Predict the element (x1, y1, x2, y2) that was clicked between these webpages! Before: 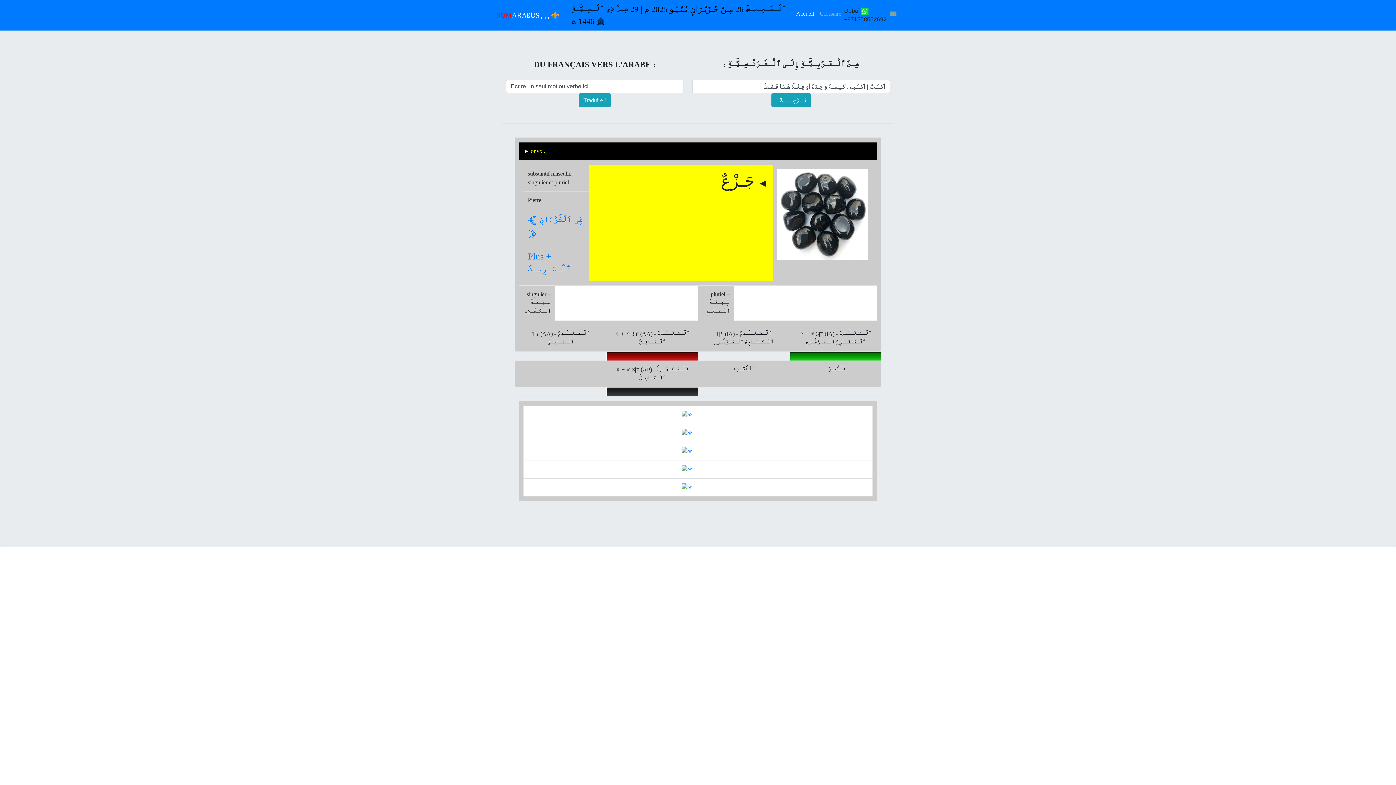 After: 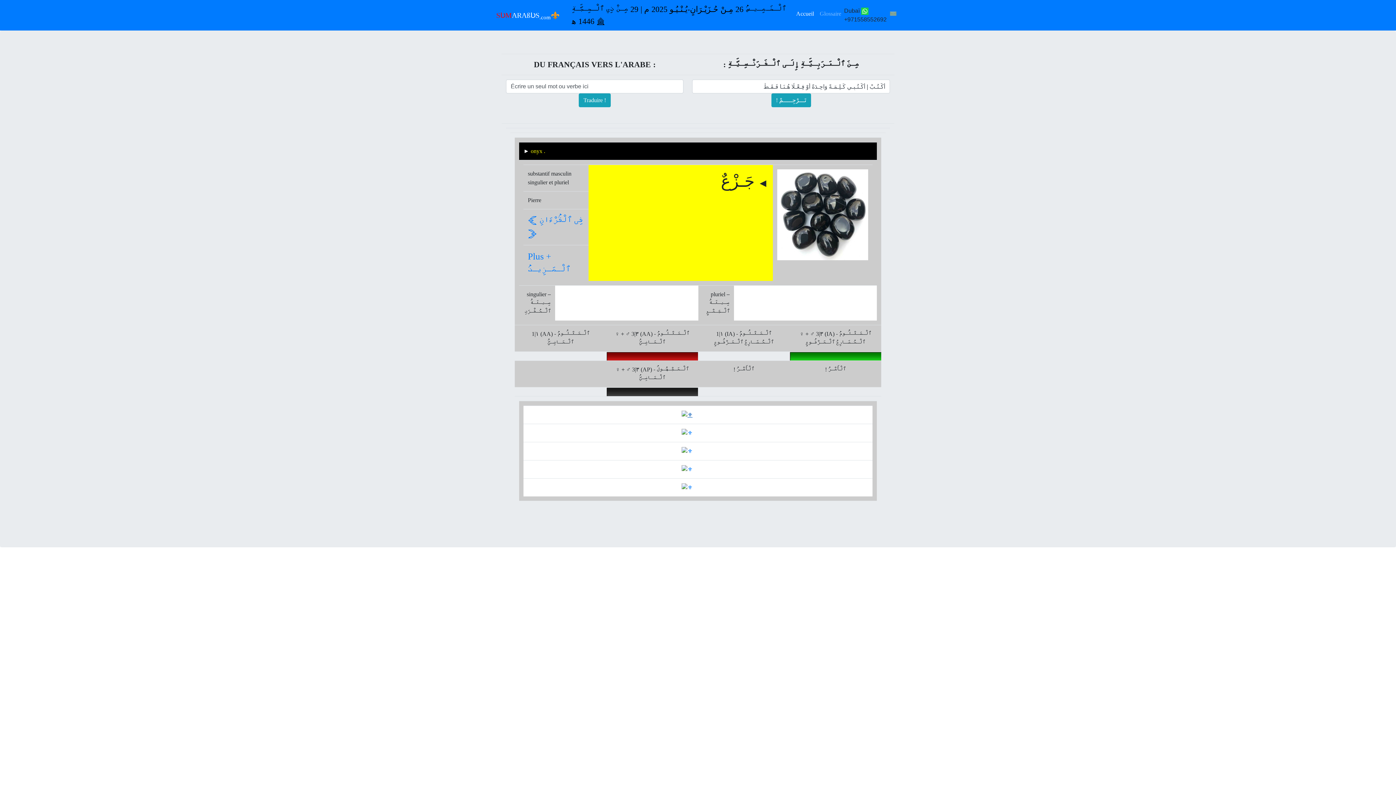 Action: bbox: (681, 411, 692, 417)